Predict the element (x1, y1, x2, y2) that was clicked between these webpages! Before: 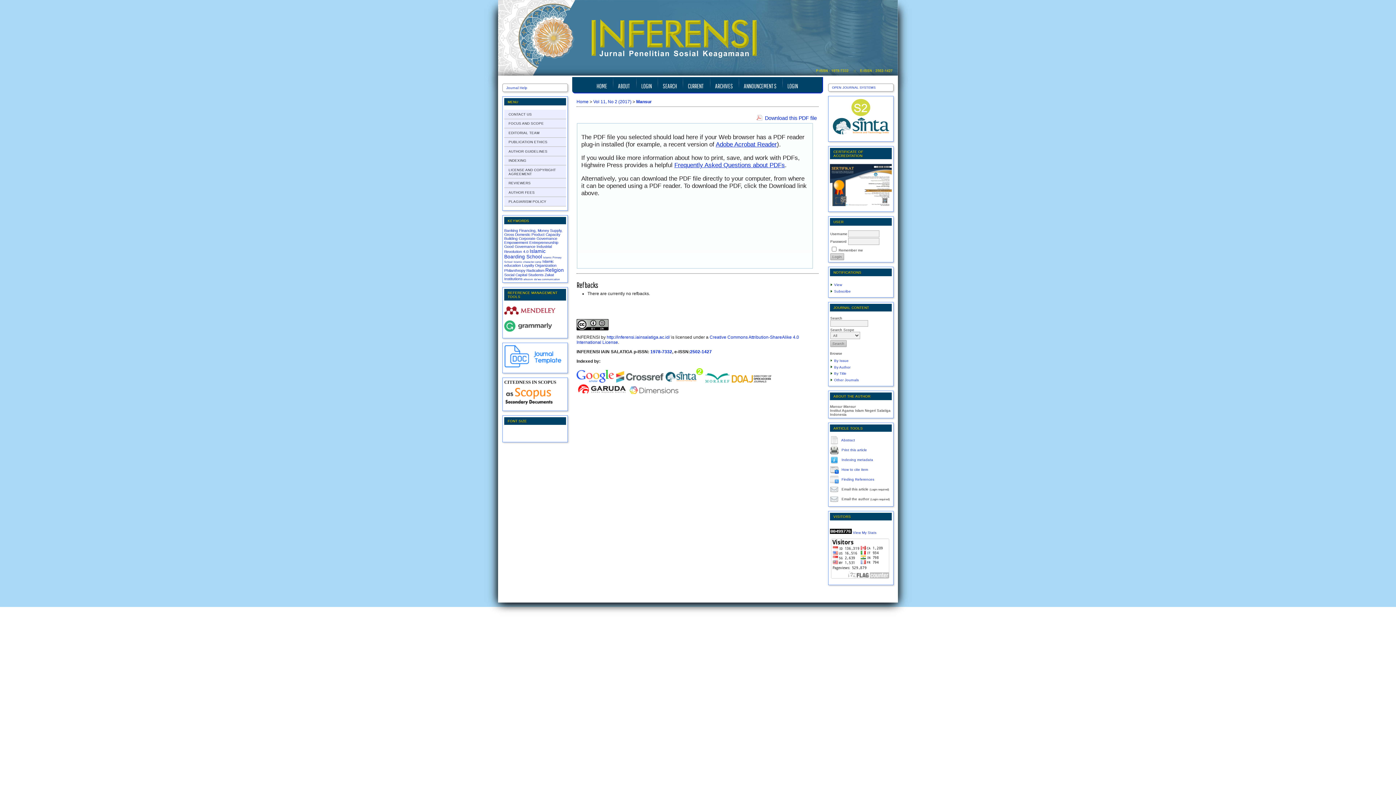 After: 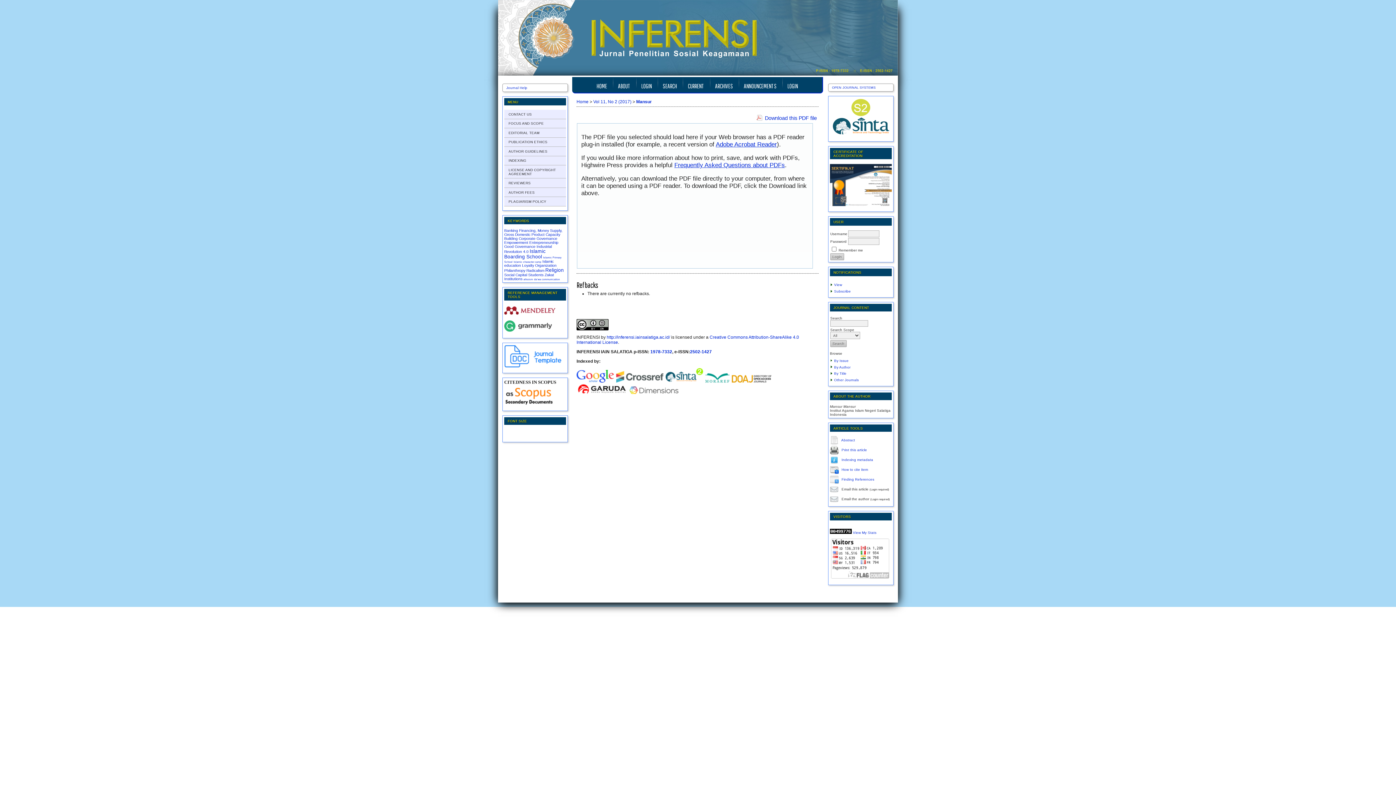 Action: bbox: (830, 530, 852, 534)